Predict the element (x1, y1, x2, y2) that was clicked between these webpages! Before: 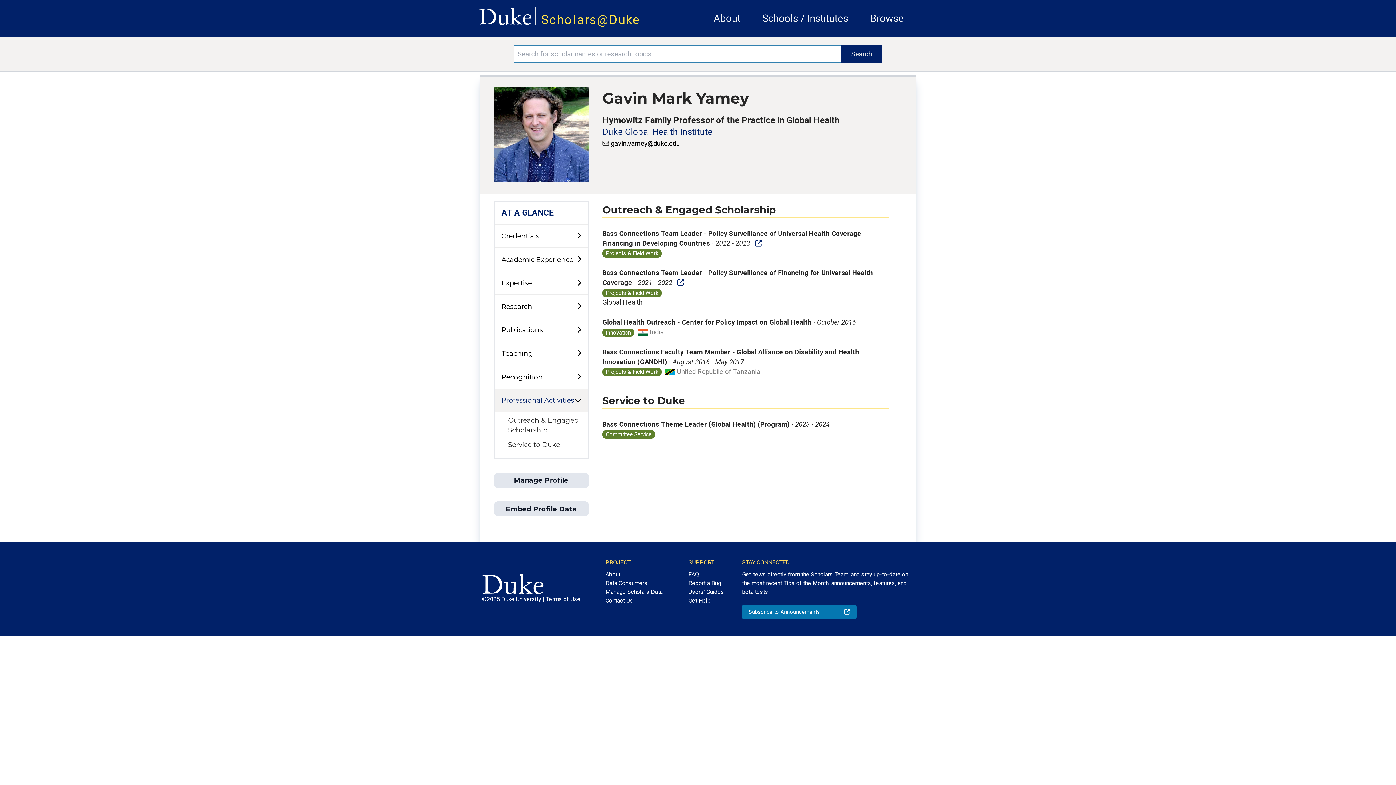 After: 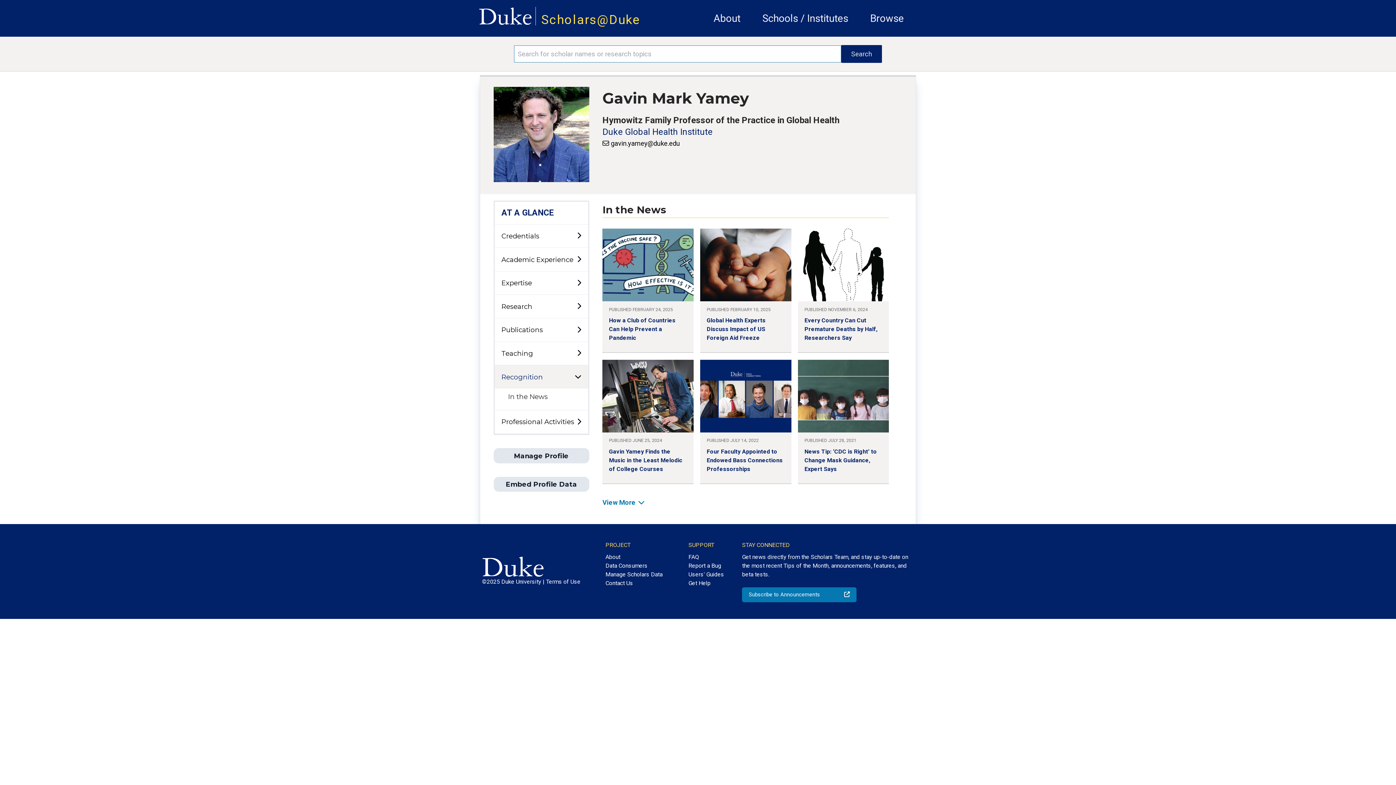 Action: label: Recognition bbox: (494, 365, 588, 388)